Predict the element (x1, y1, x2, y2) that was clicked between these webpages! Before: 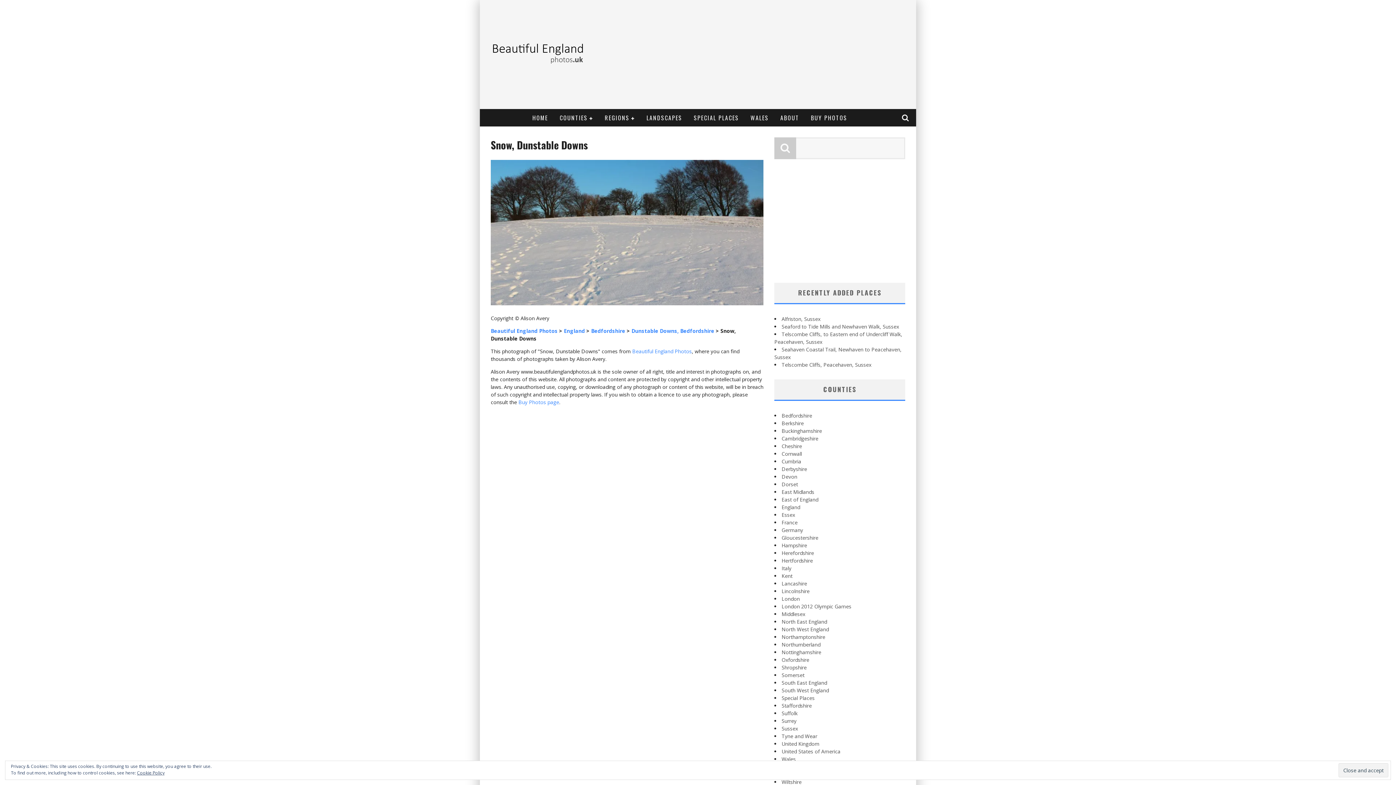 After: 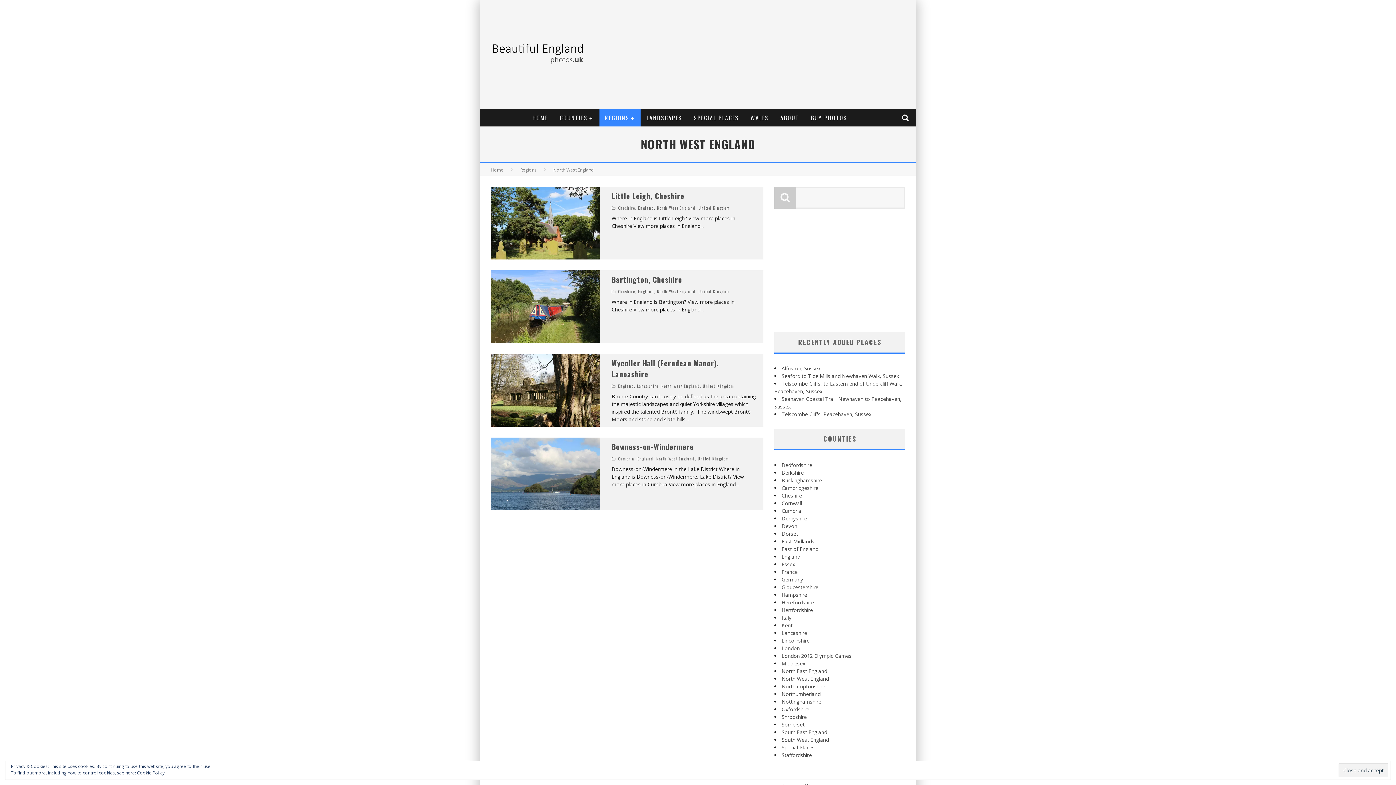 Action: label: North West England bbox: (781, 626, 829, 633)